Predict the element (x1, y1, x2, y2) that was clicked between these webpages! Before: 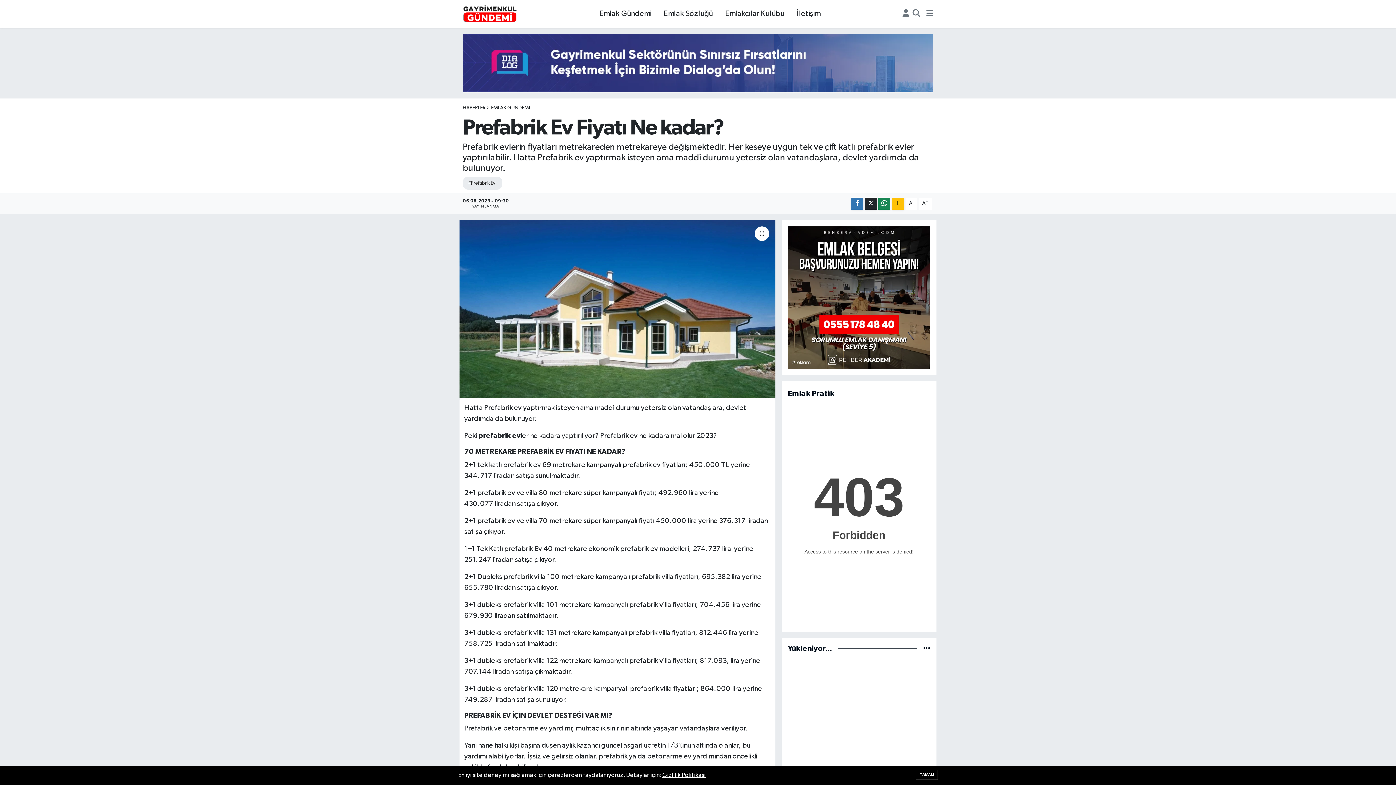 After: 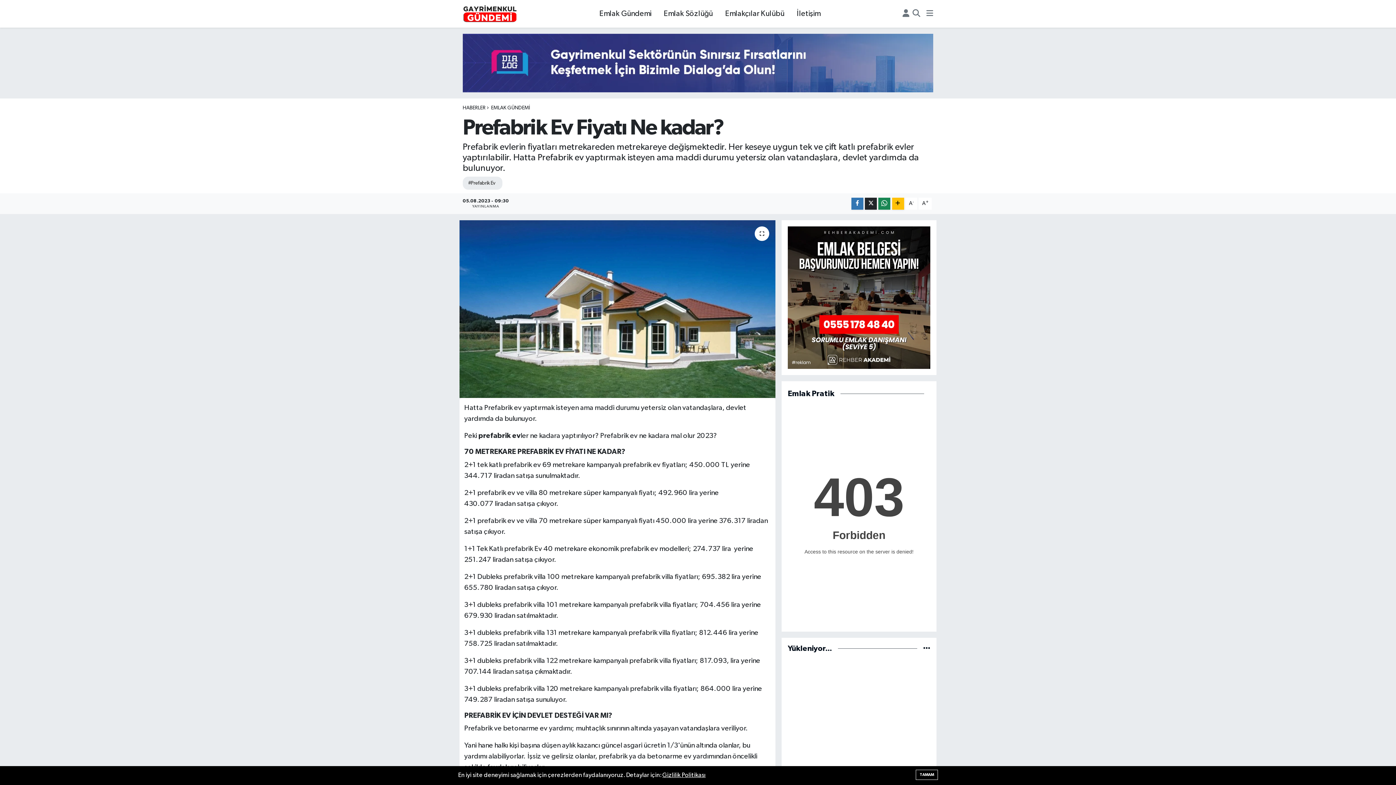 Action: bbox: (462, 59, 933, 66)